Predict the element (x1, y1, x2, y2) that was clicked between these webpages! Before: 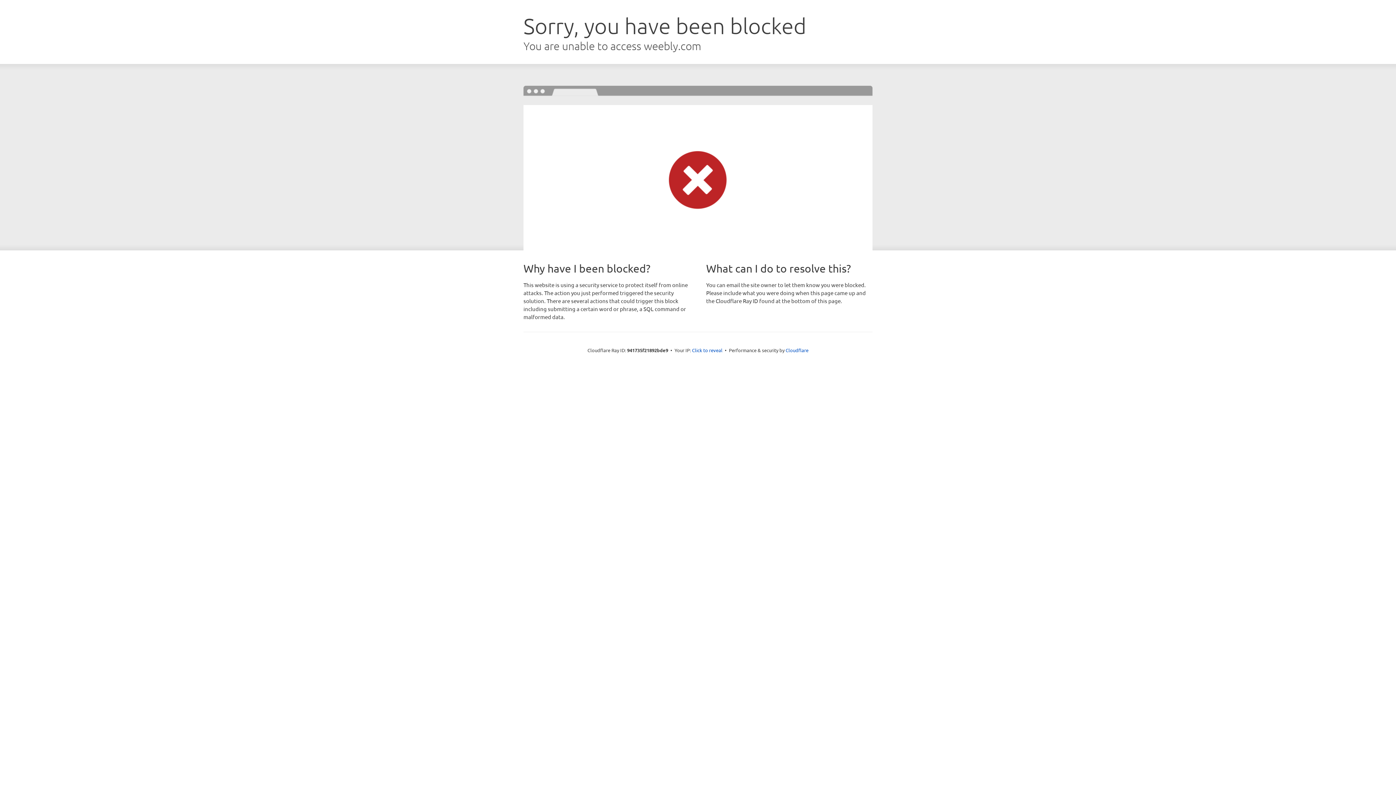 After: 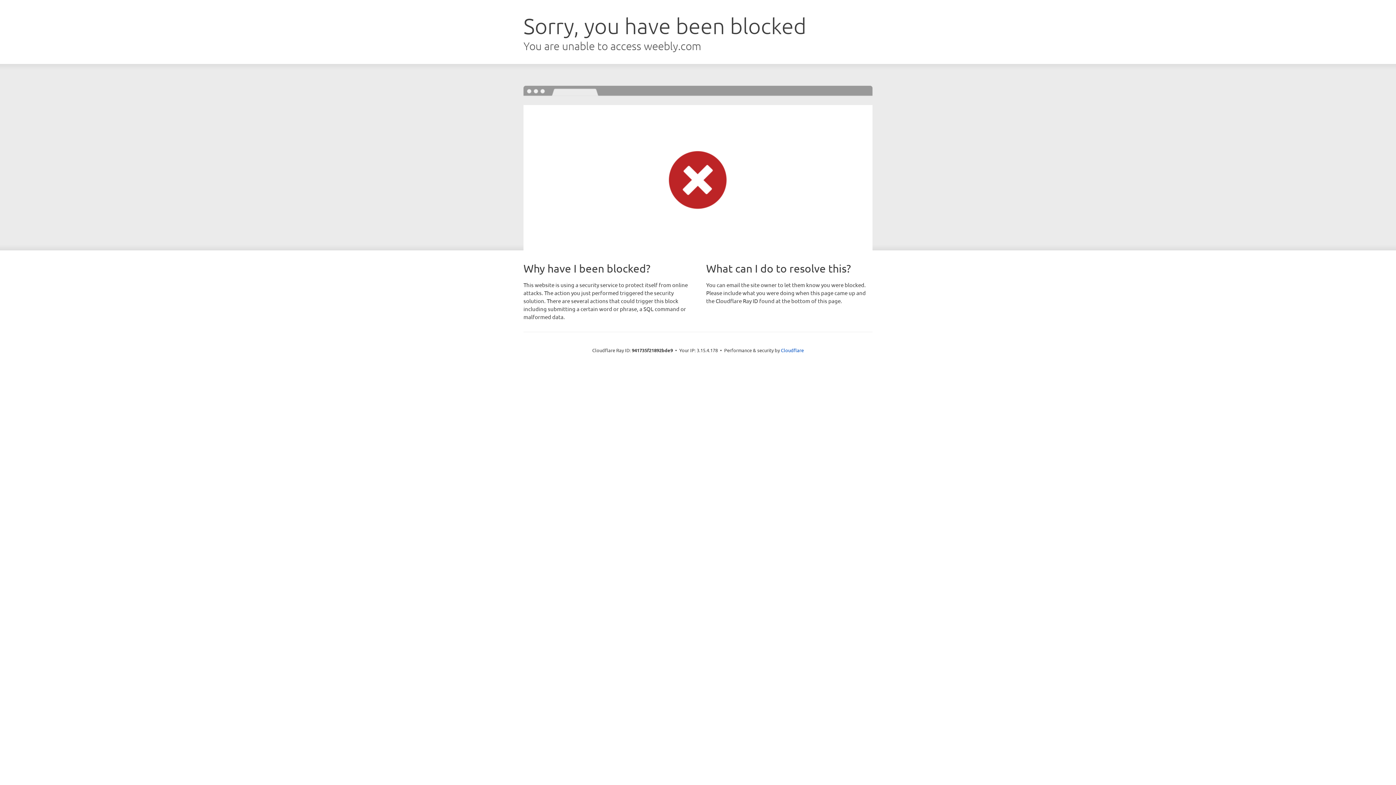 Action: label: Click to reveal bbox: (692, 346, 722, 353)